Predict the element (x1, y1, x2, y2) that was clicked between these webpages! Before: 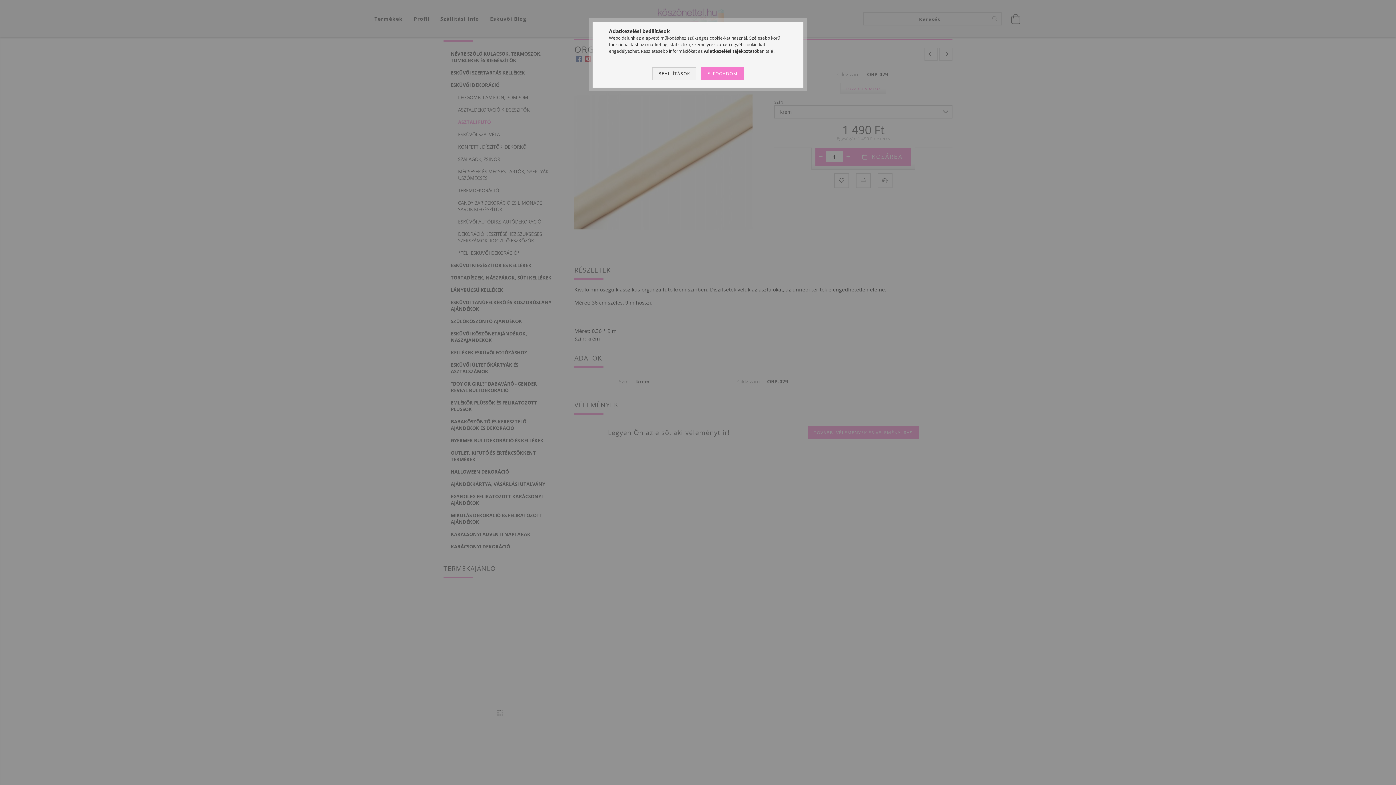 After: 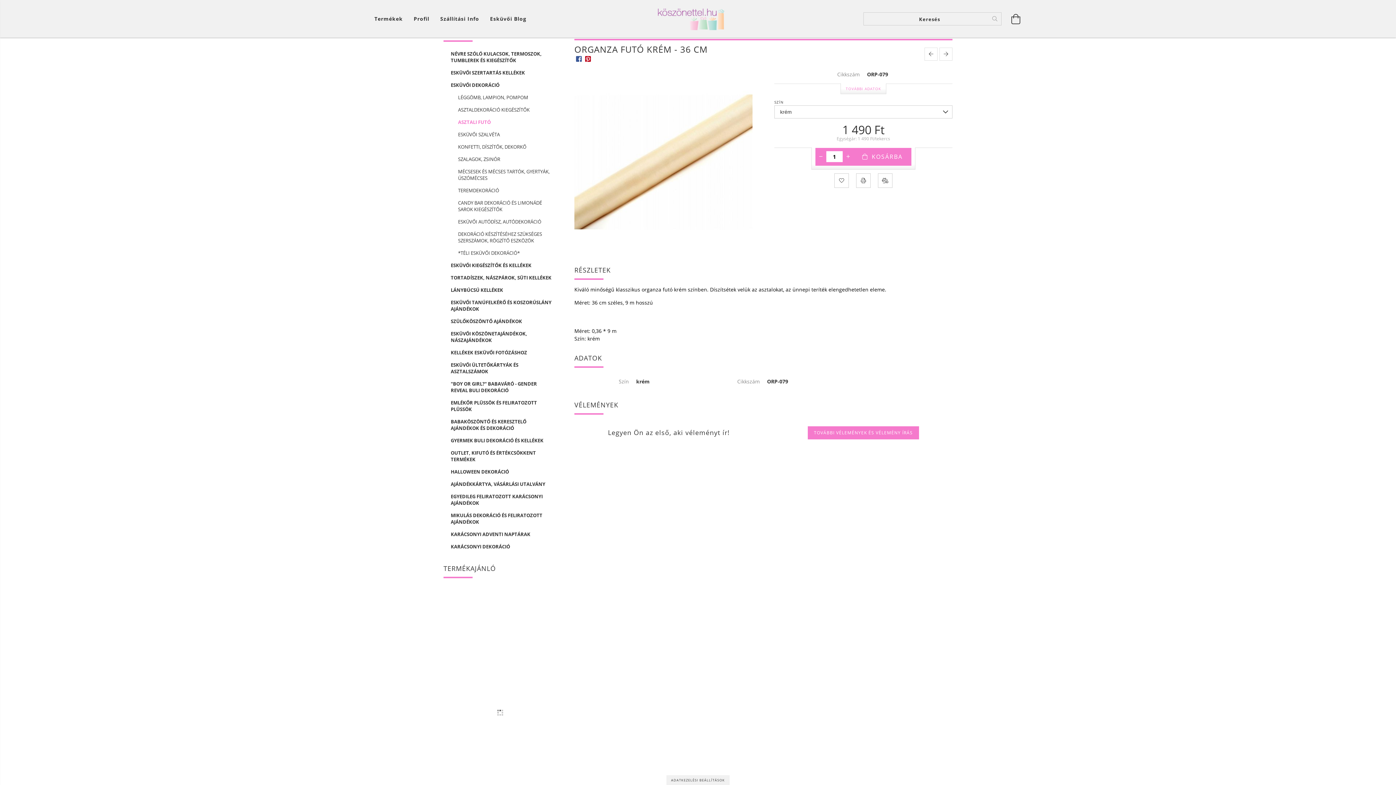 Action: bbox: (701, 67, 743, 80) label: ELFOGADOM